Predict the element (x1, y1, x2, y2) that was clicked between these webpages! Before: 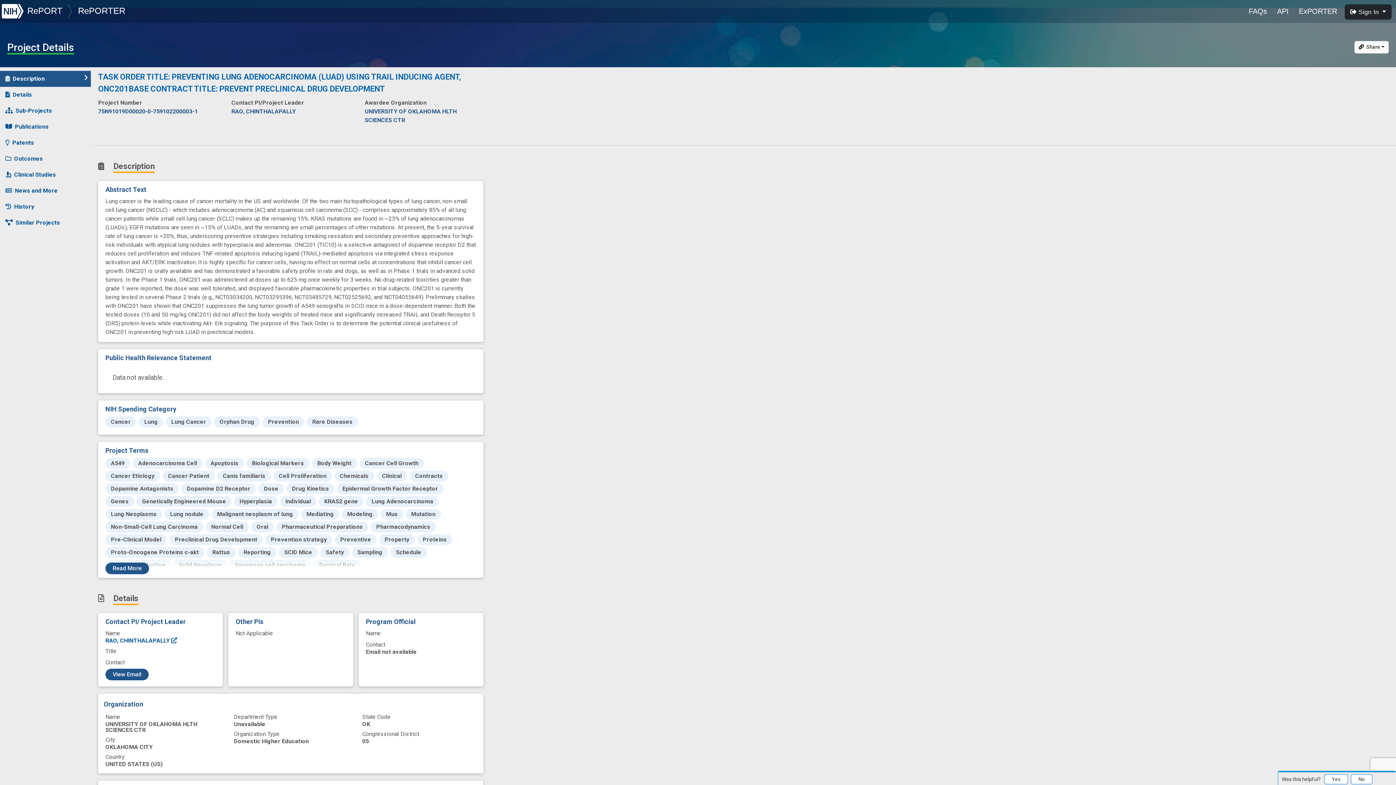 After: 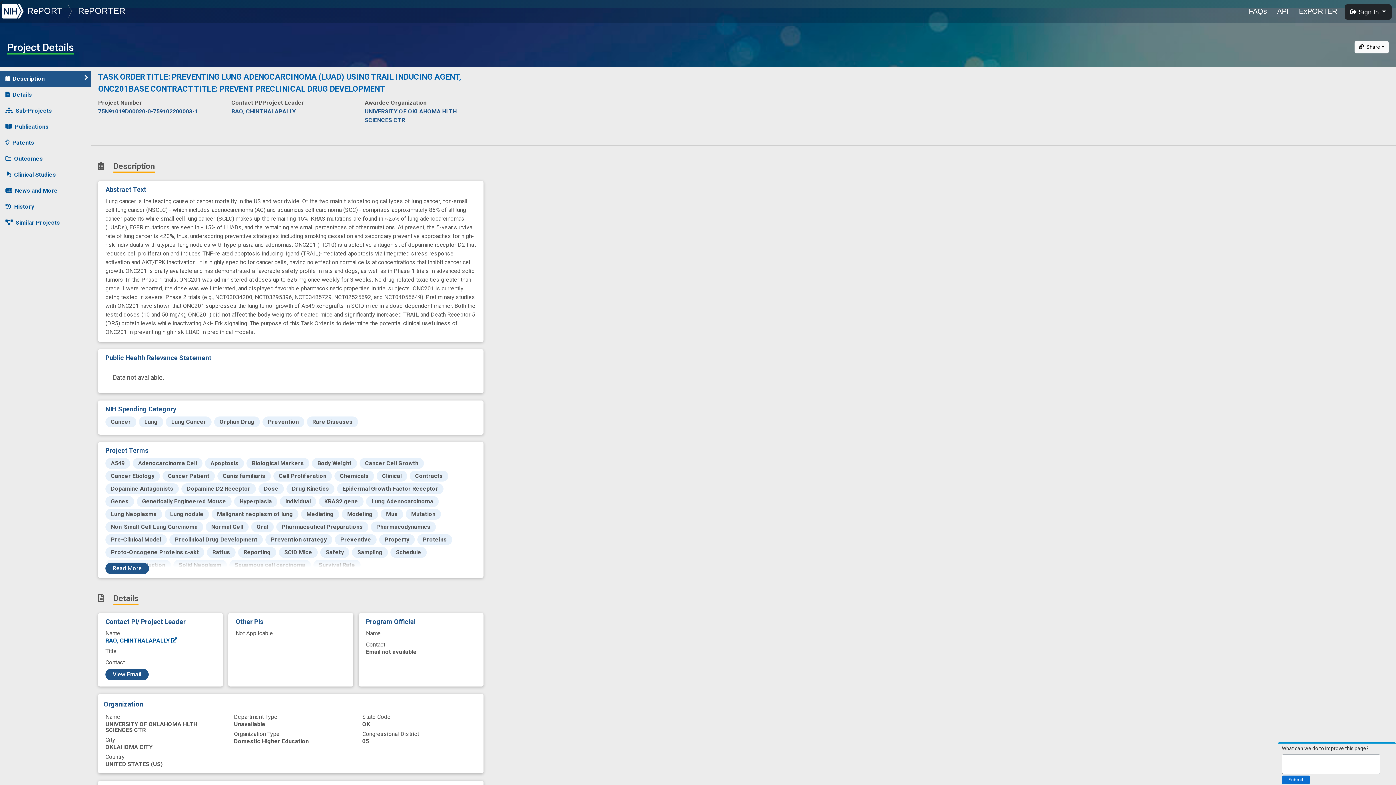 Action: bbox: (1324, 774, 1348, 784) label: Yes